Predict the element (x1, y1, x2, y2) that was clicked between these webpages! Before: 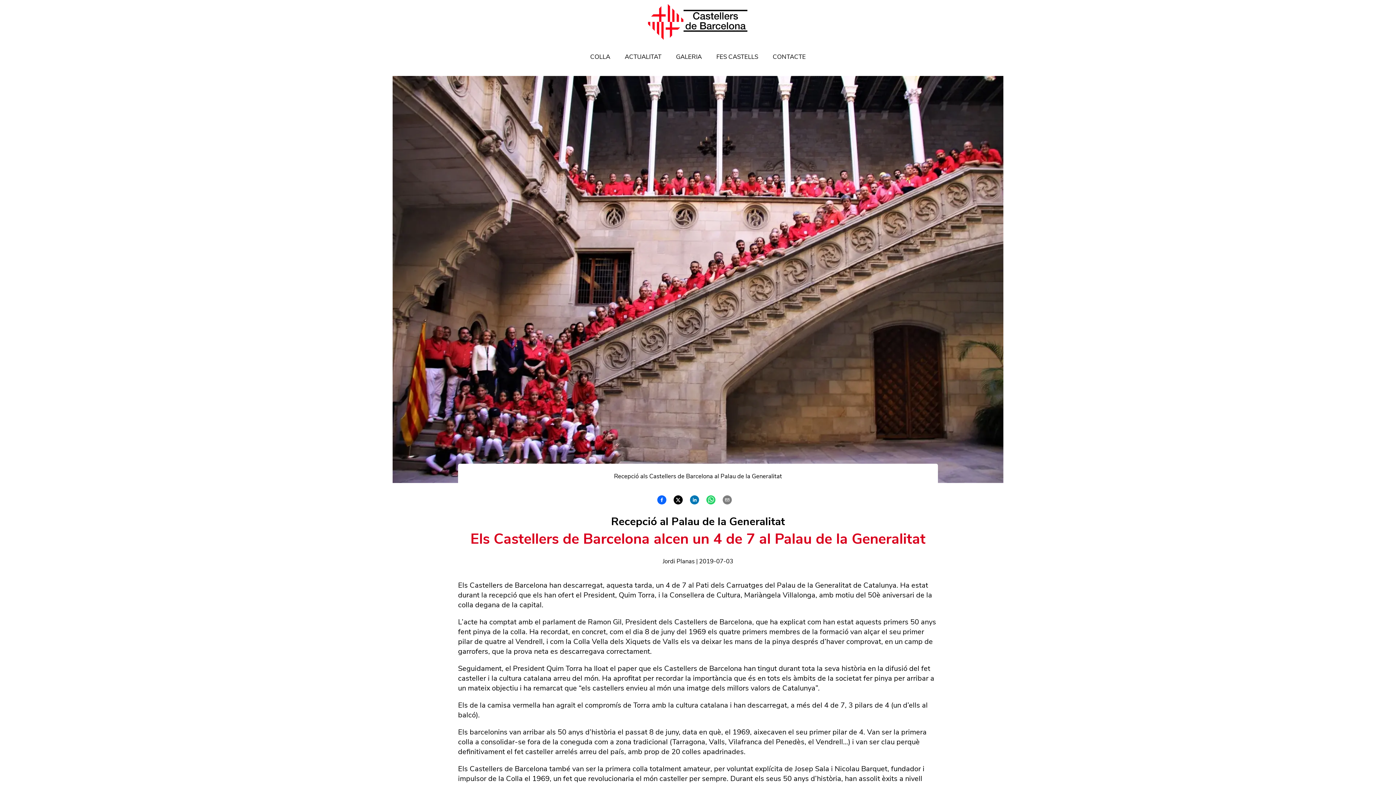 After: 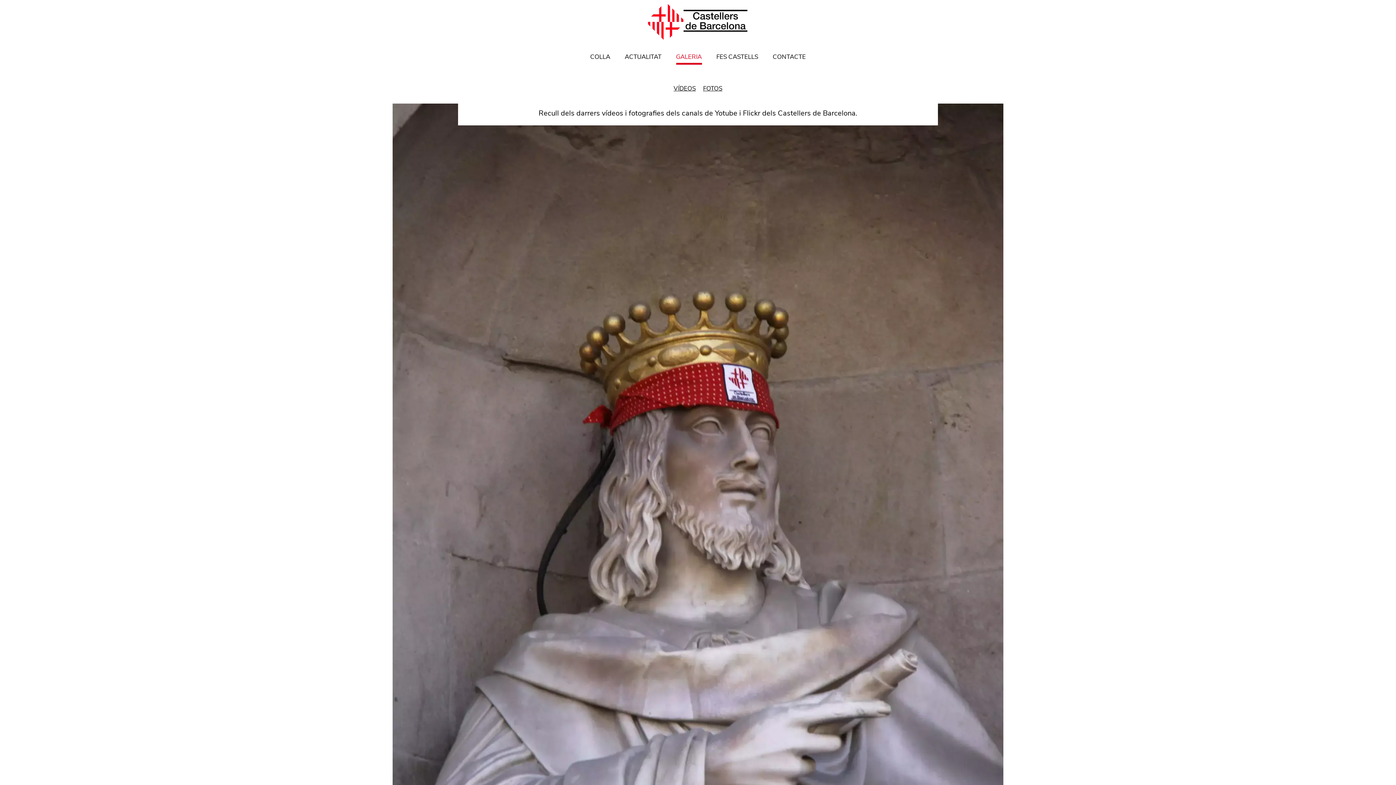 Action: bbox: (676, 50, 702, 62) label: GALERIA